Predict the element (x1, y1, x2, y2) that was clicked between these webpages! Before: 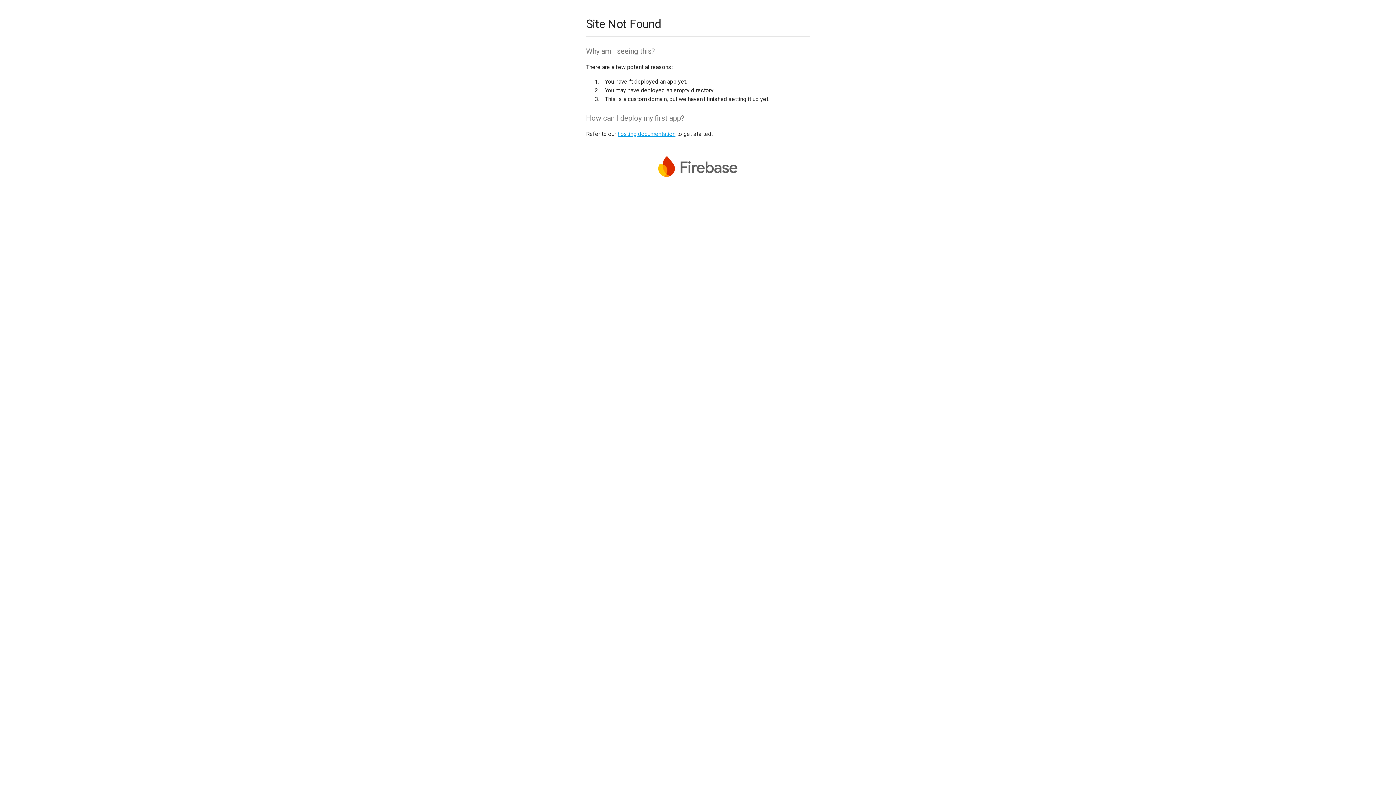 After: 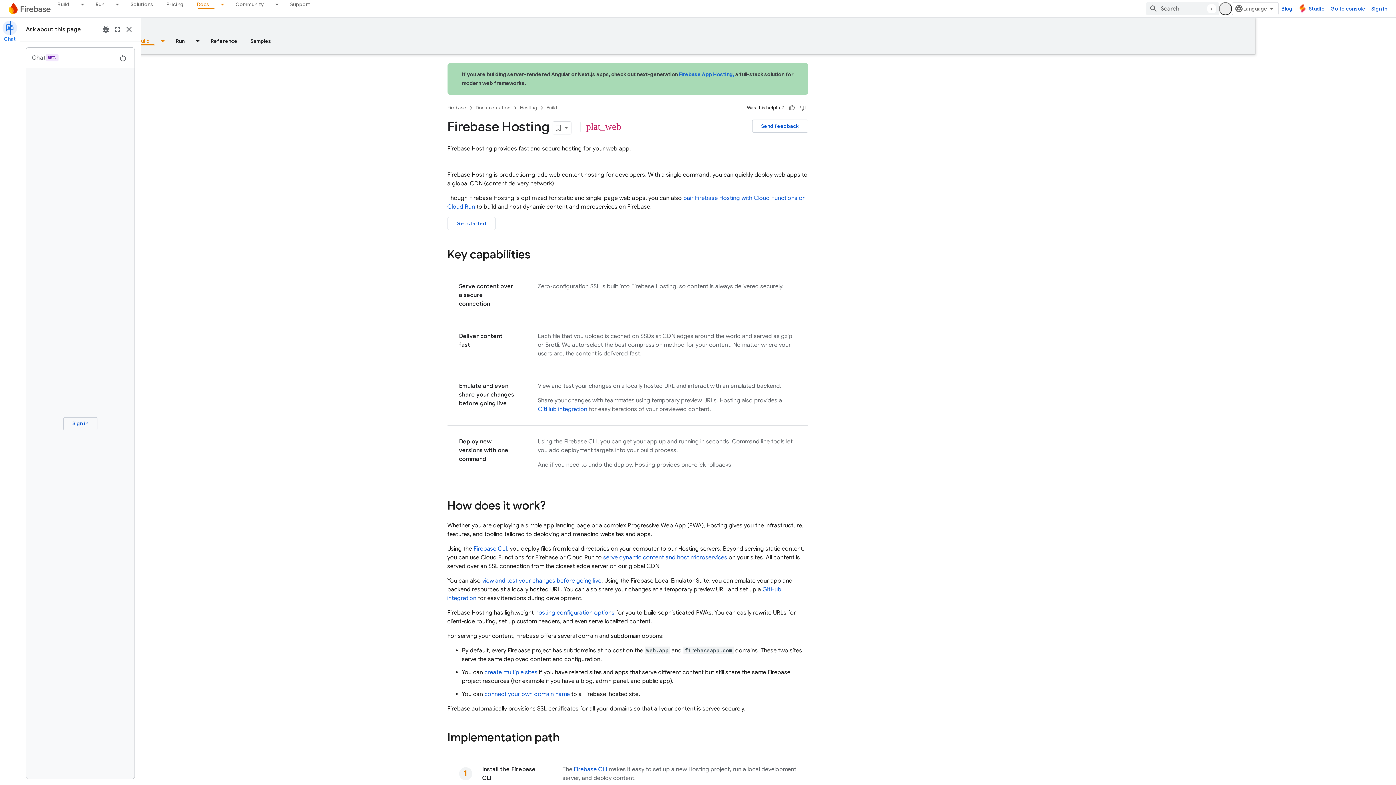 Action: label: hosting documentation bbox: (617, 130, 675, 137)